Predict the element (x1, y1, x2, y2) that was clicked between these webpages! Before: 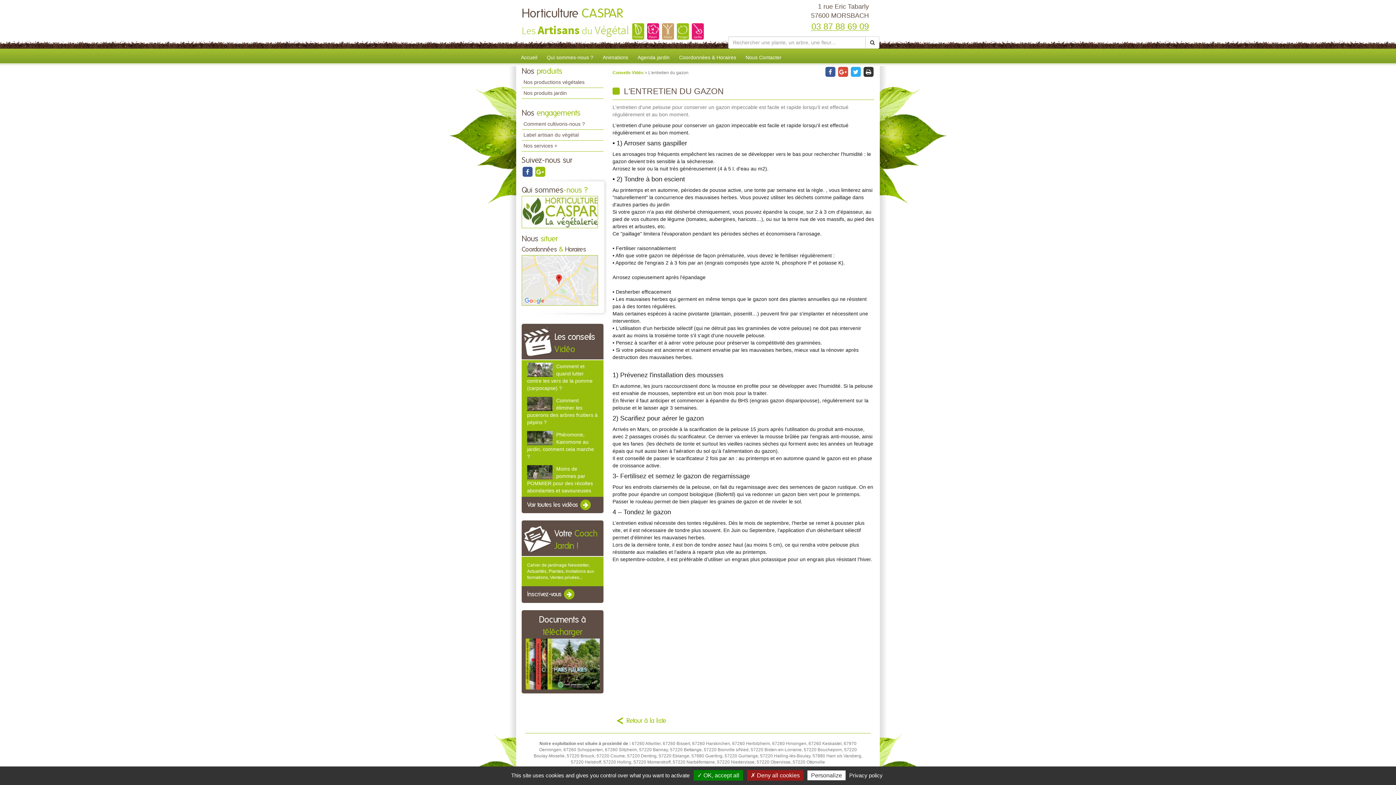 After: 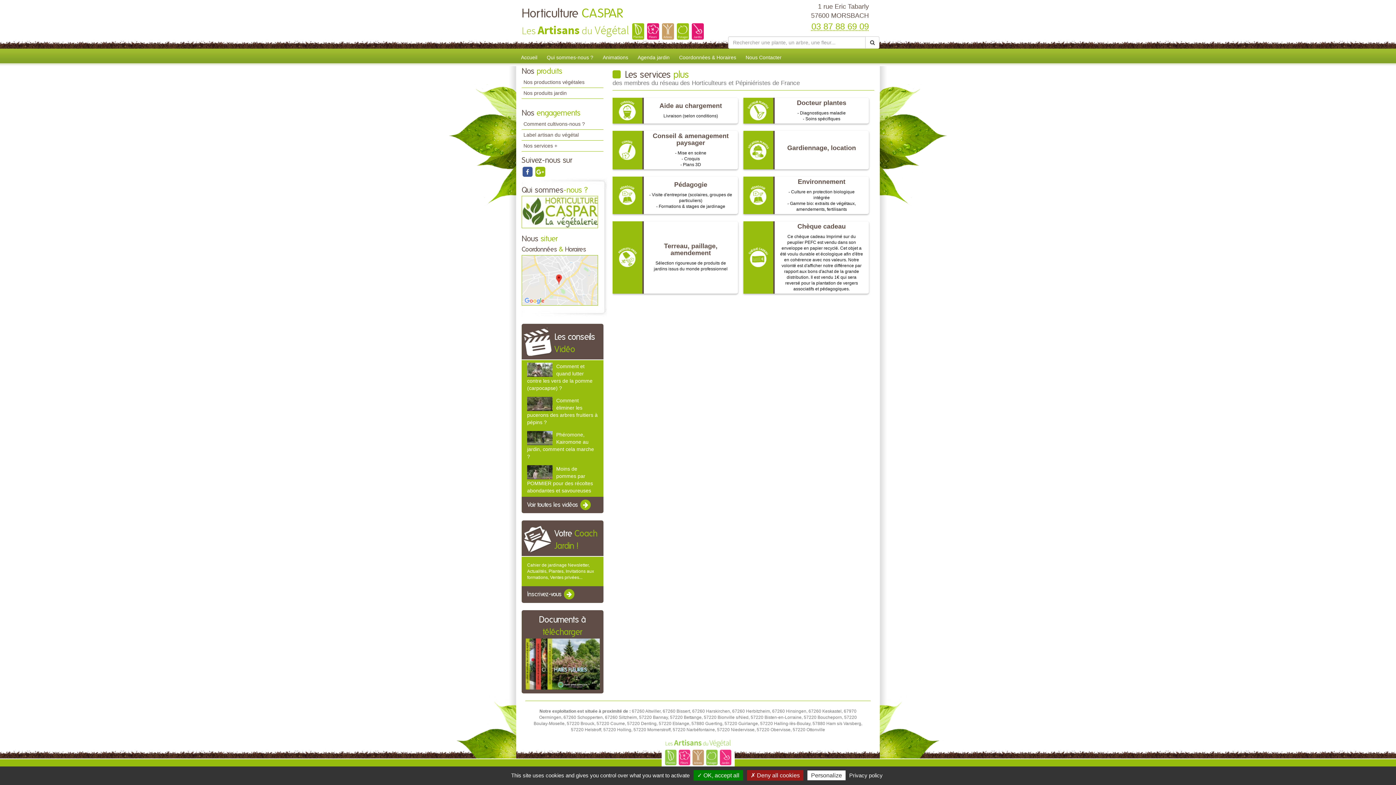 Action: label: Nos services + bbox: (521, 140, 603, 151)